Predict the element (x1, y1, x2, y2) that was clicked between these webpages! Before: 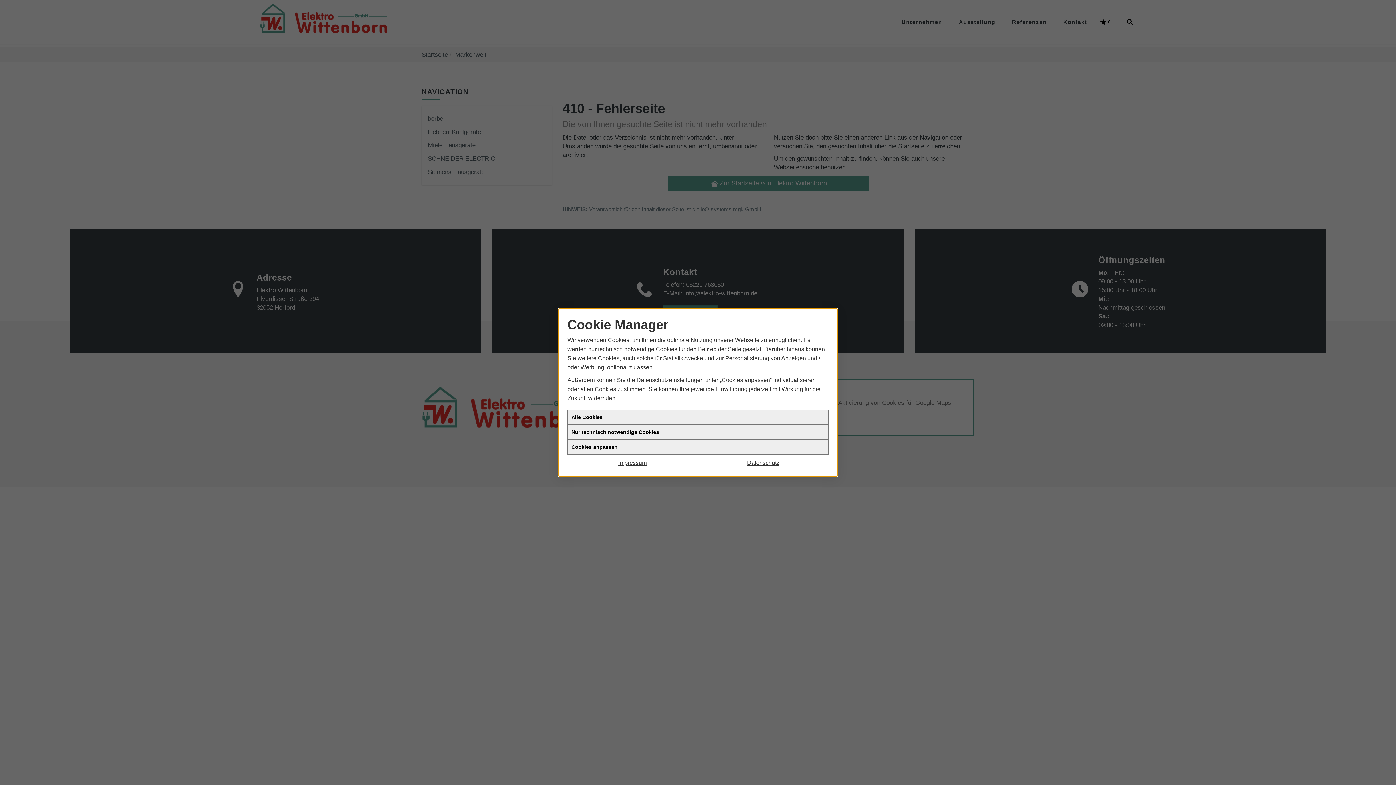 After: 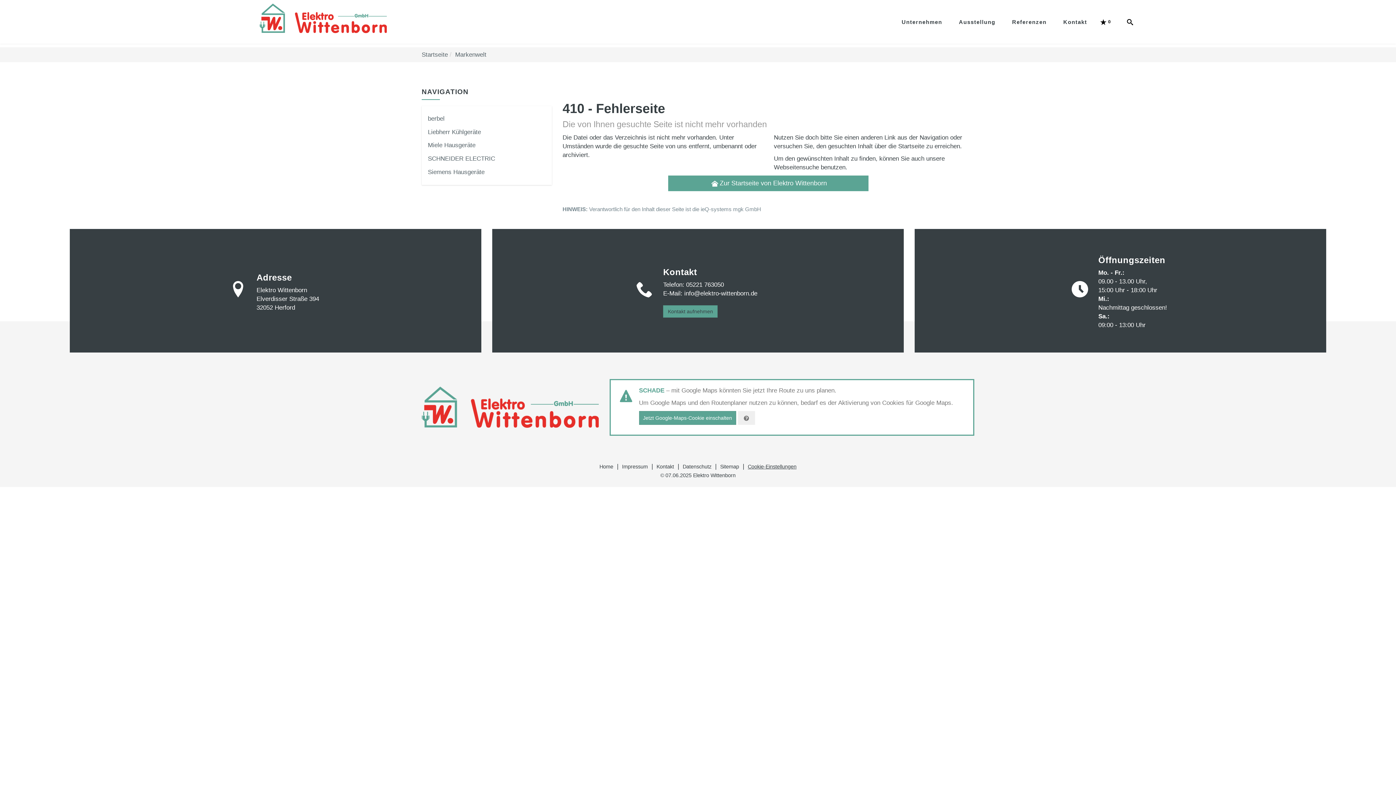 Action: bbox: (698, 458, 828, 467) label: Datenschutz